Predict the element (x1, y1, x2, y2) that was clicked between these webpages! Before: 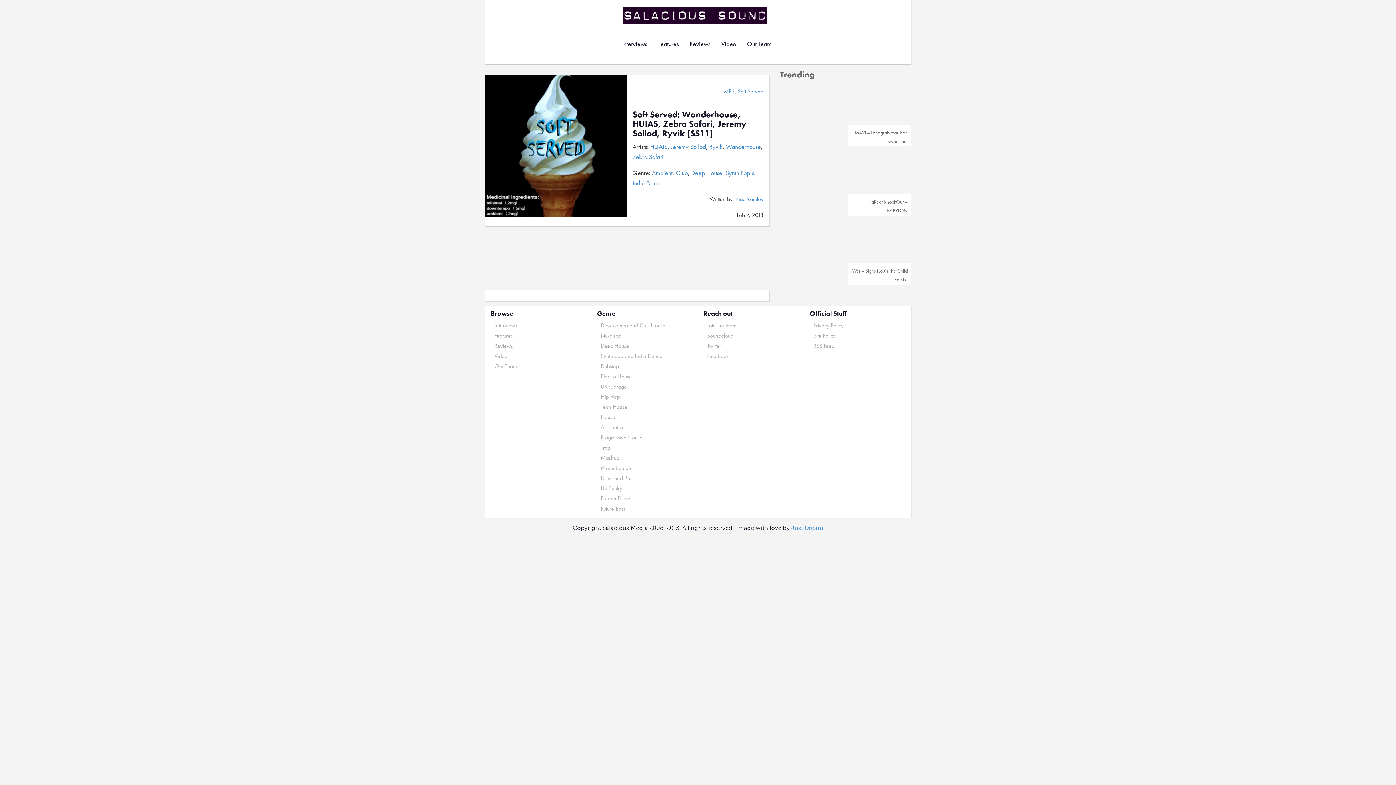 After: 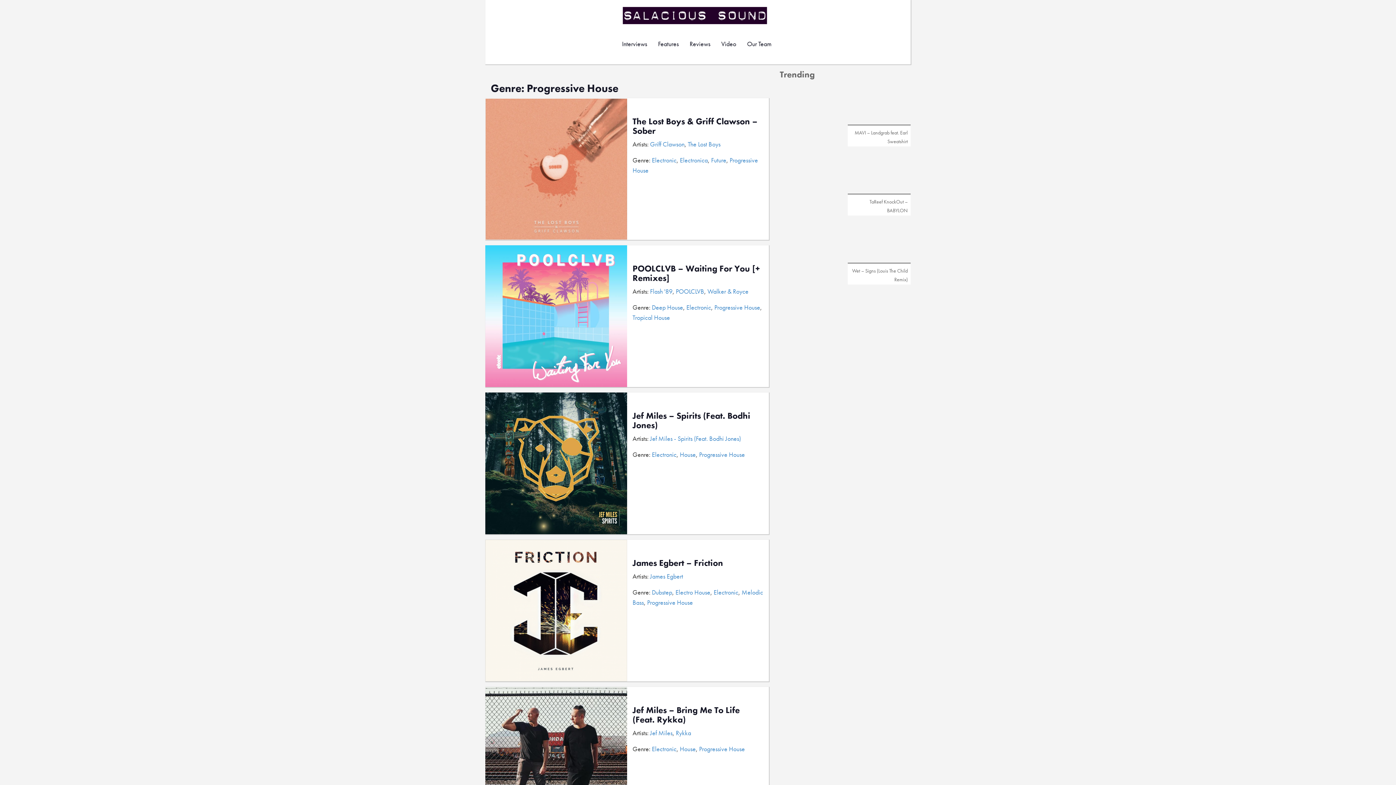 Action: label: Progressive House bbox: (600, 433, 642, 441)